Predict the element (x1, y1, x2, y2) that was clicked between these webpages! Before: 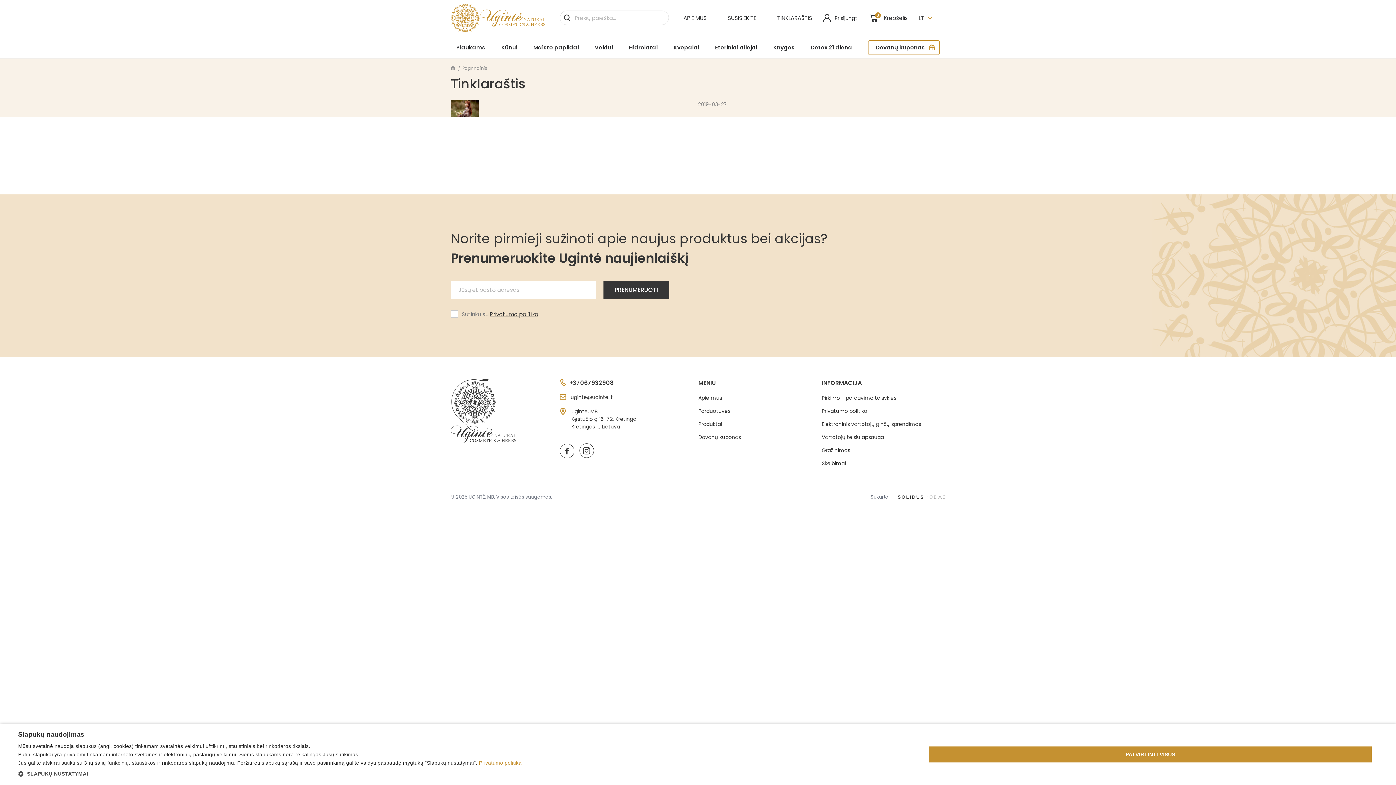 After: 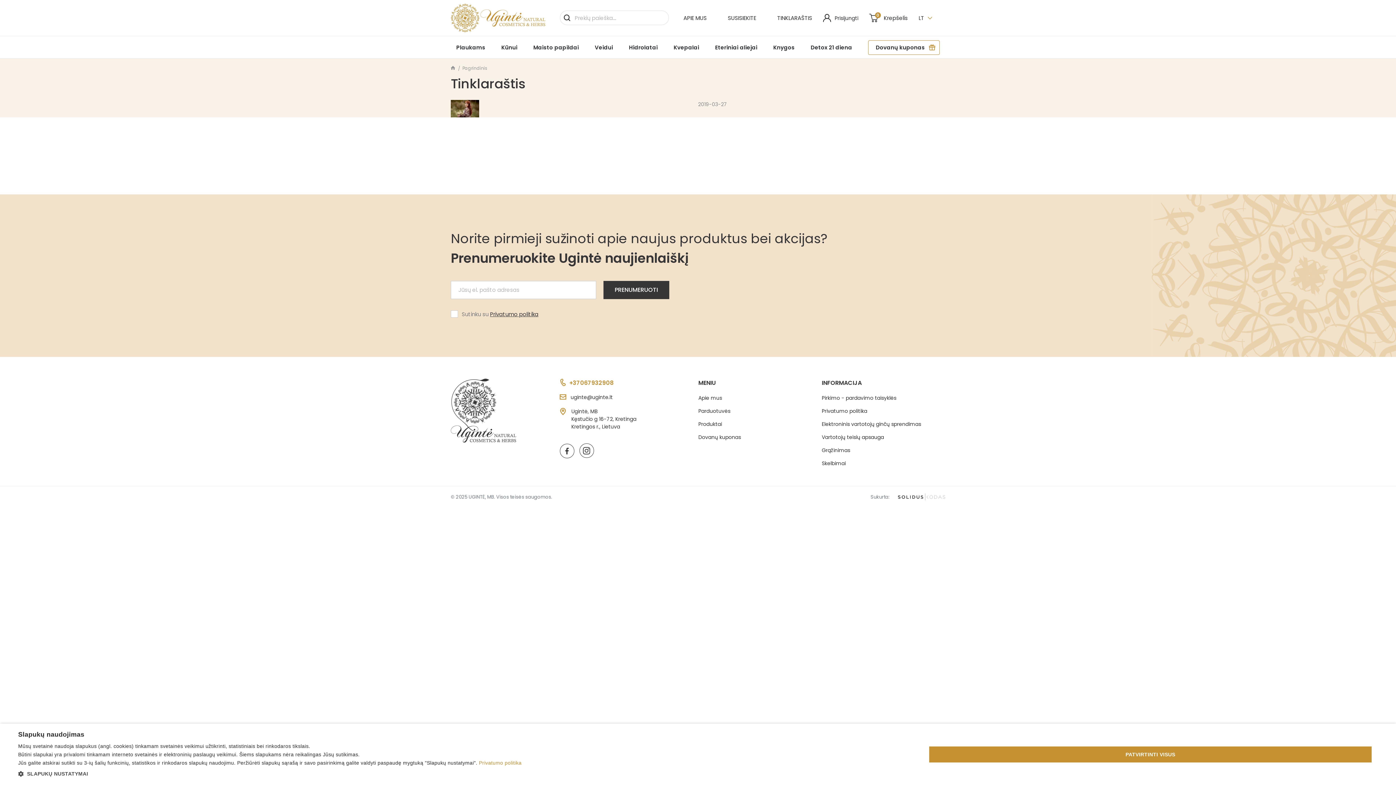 Action: bbox: (559, 378, 613, 387) label: +37067932908